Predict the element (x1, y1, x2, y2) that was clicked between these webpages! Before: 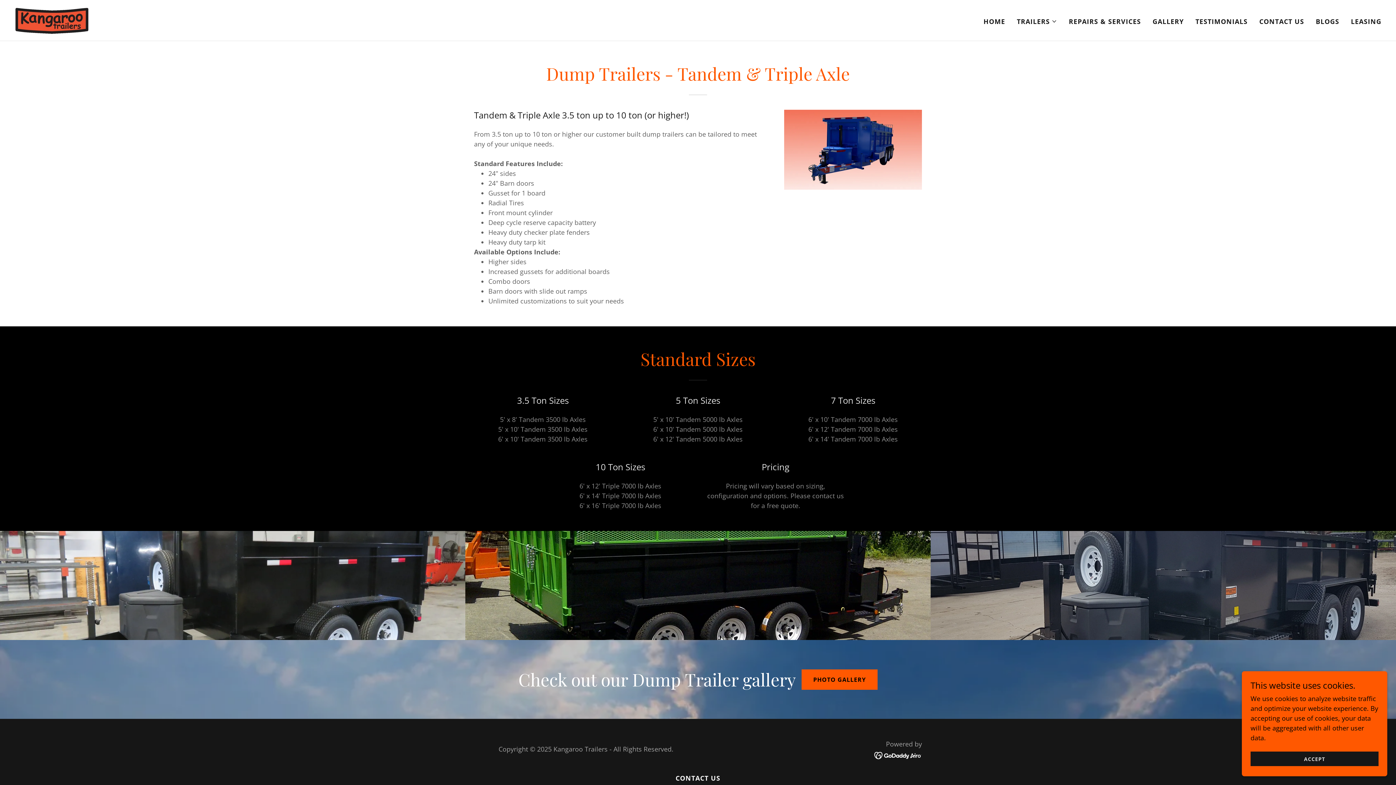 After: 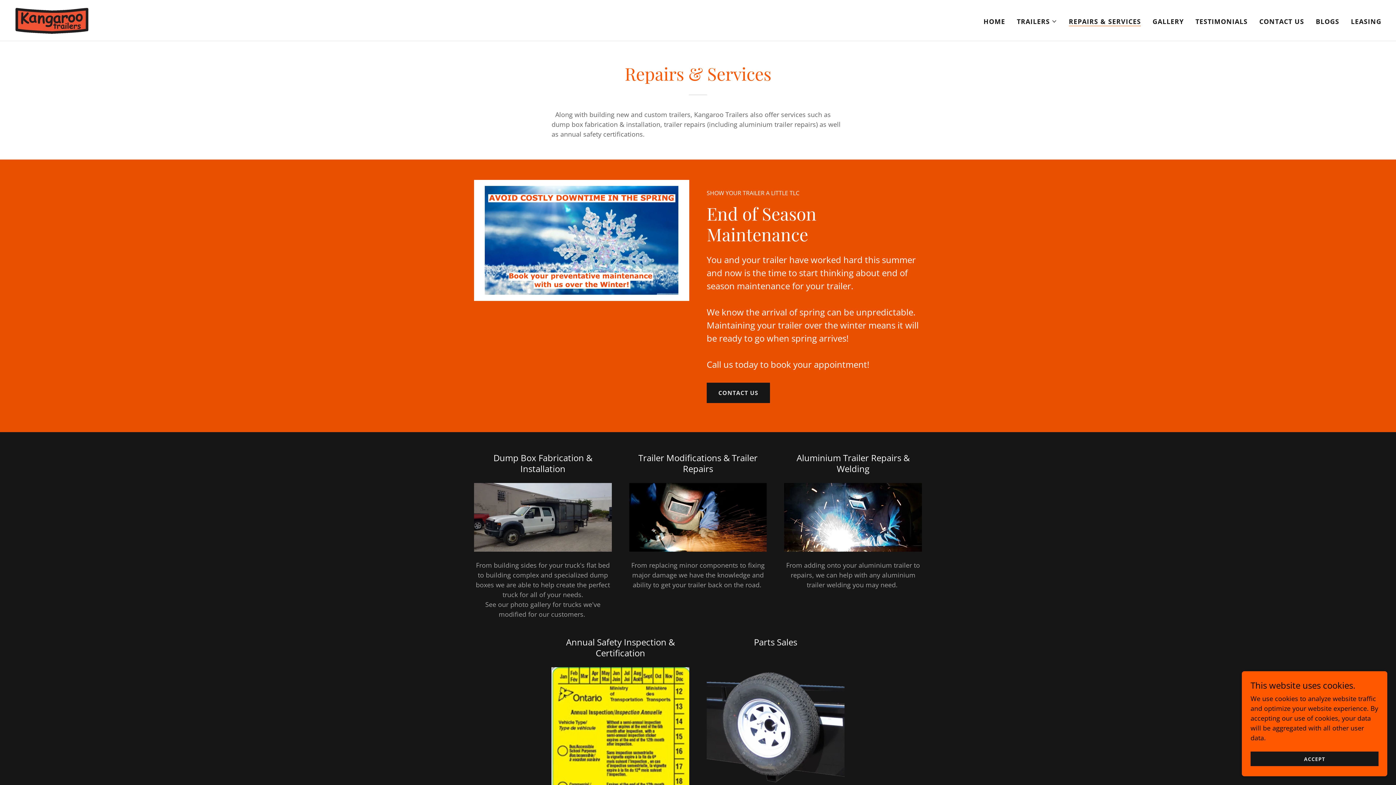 Action: bbox: (1066, 14, 1143, 27) label: REPAIRS & SERVICES